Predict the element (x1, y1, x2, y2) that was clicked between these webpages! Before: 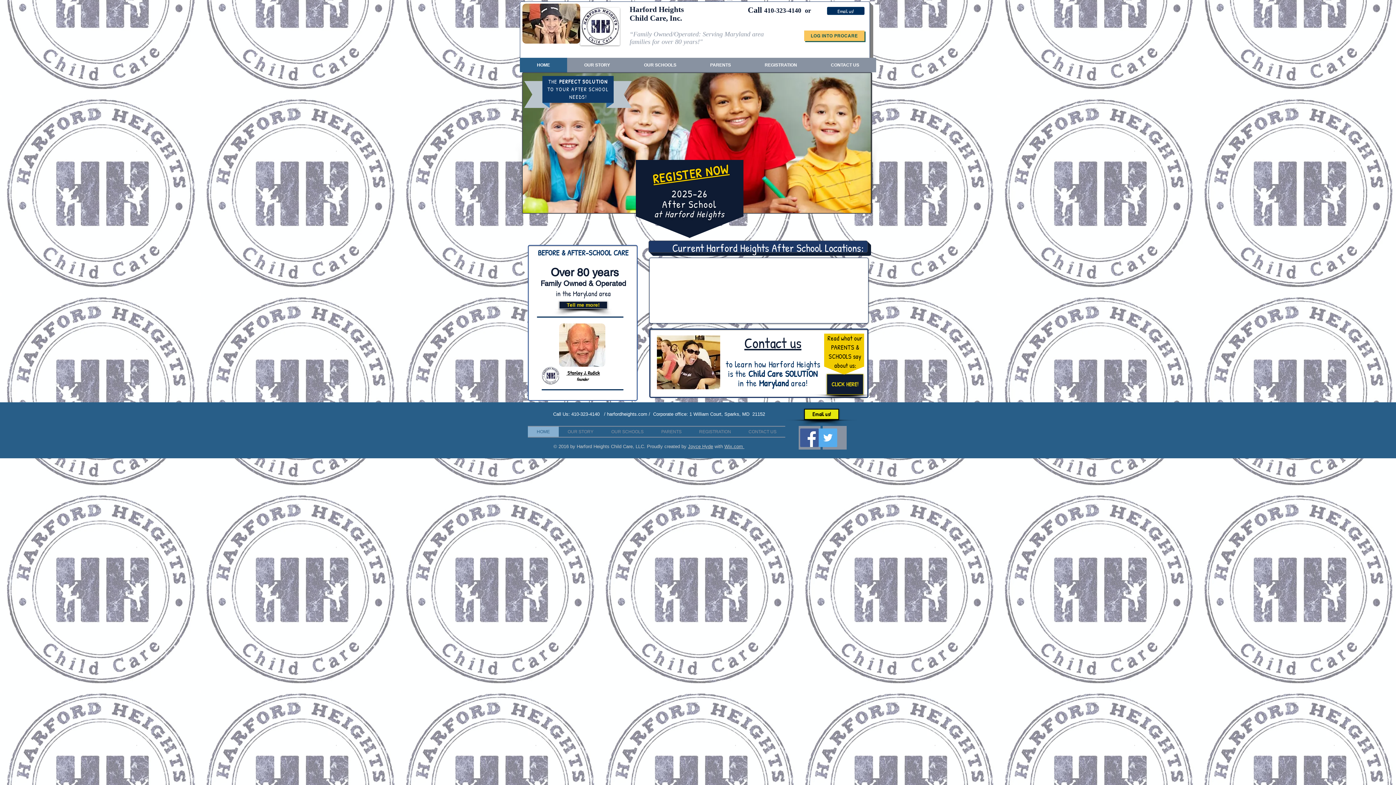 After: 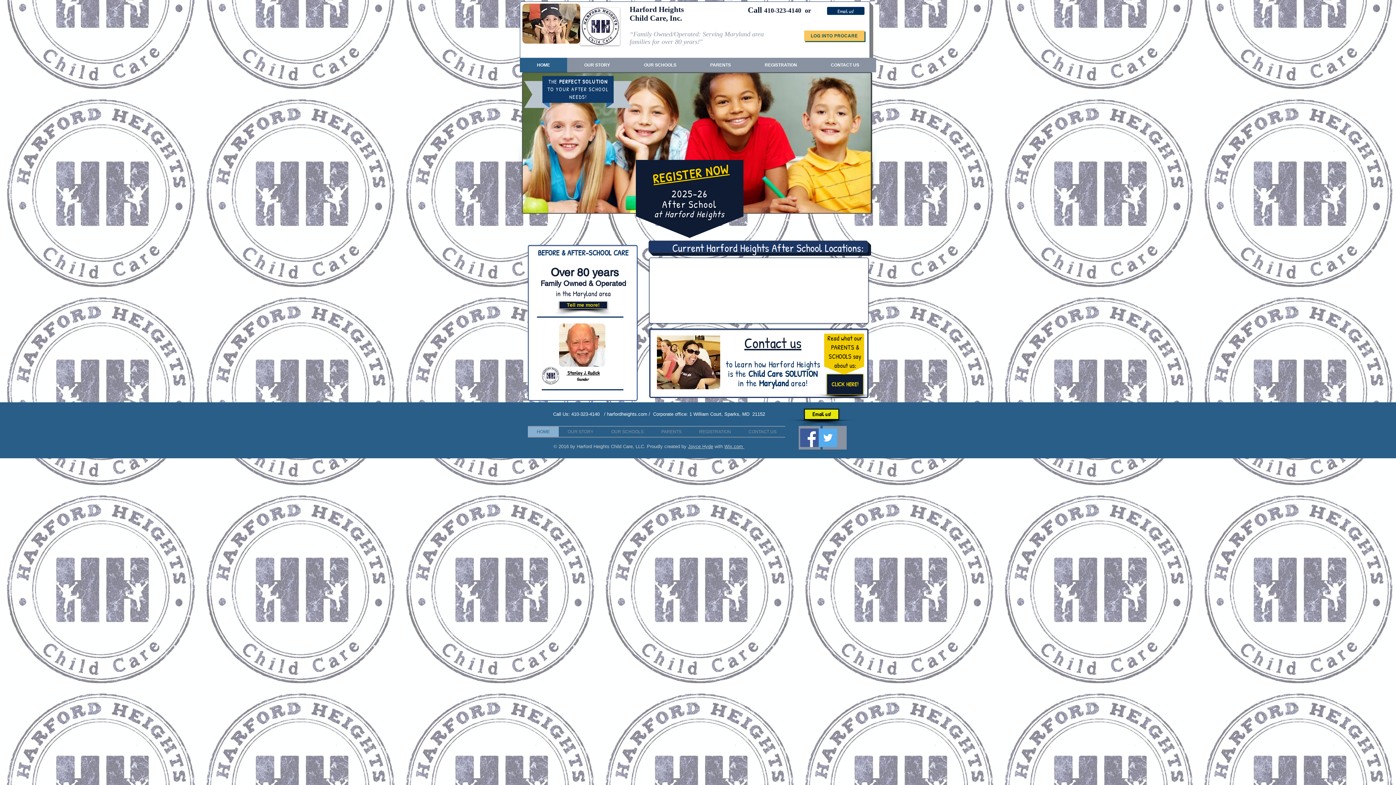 Action: label: at Harford Heights bbox: (654, 208, 724, 220)